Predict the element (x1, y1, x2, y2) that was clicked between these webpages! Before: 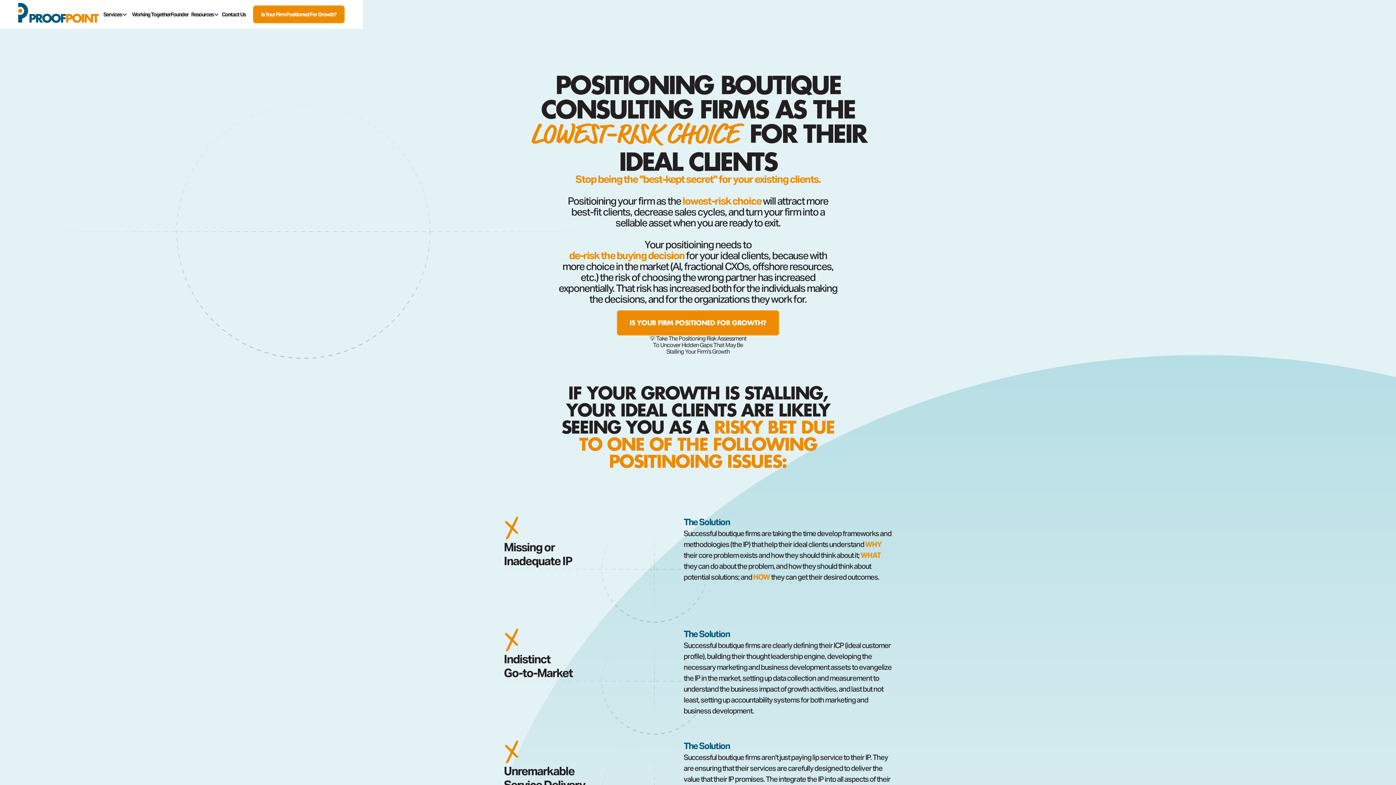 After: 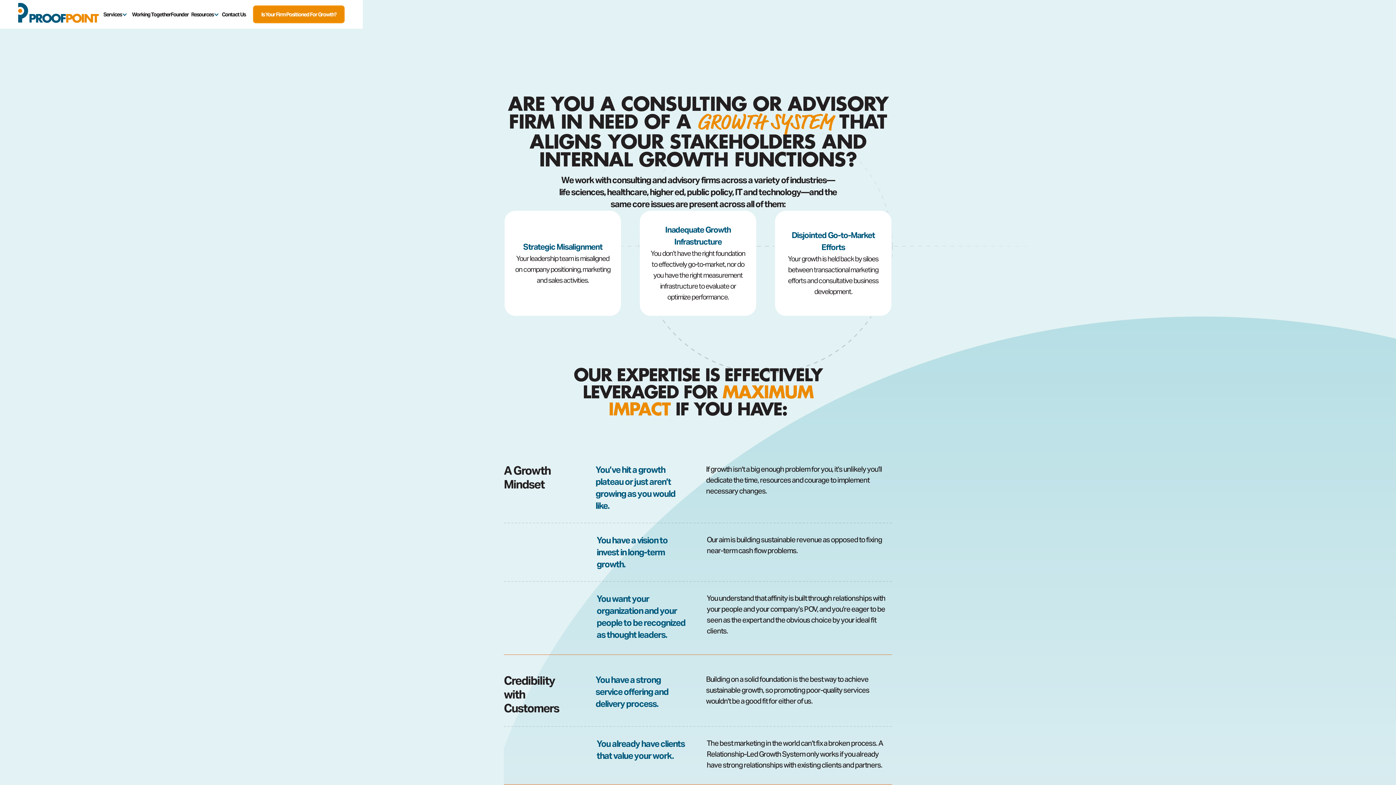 Action: bbox: (132, 11, 170, 16) label: Working Together